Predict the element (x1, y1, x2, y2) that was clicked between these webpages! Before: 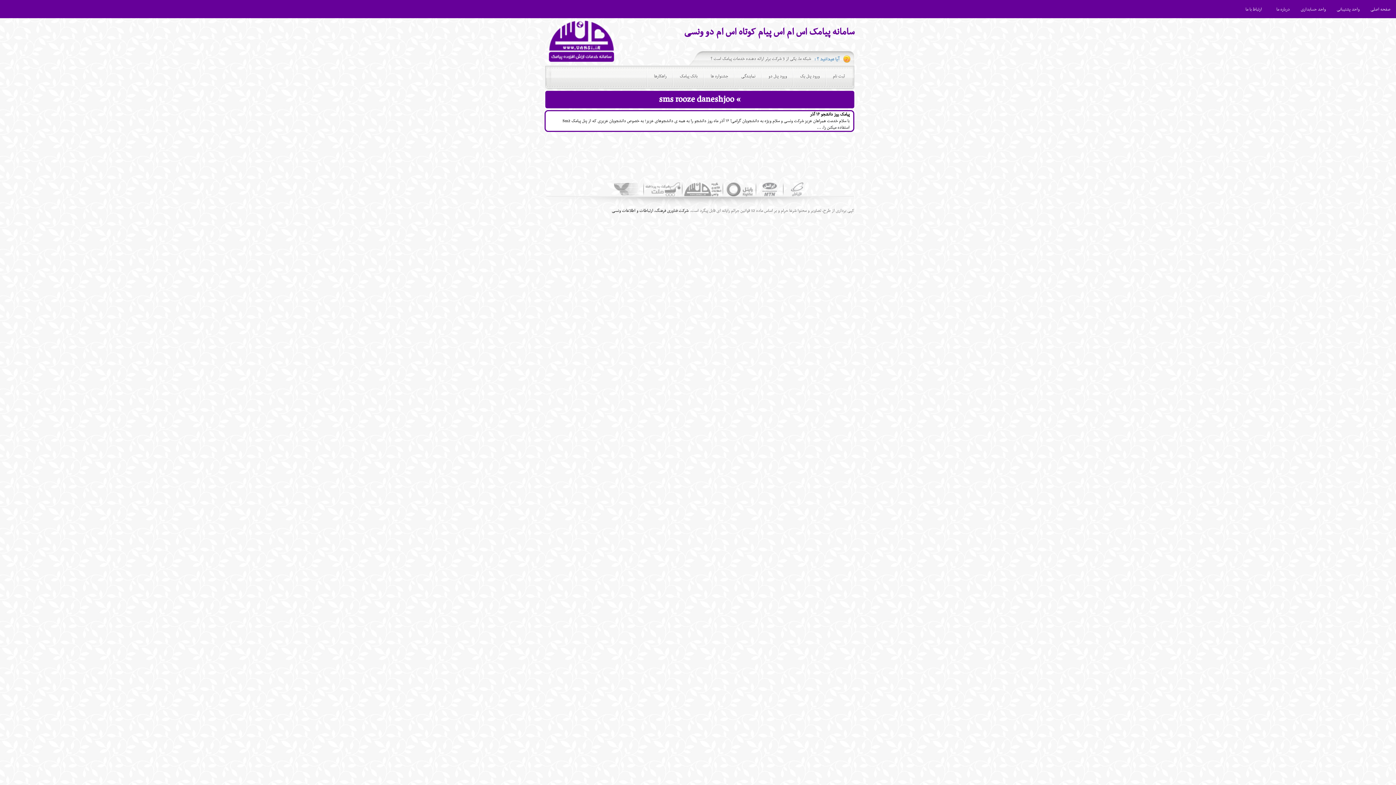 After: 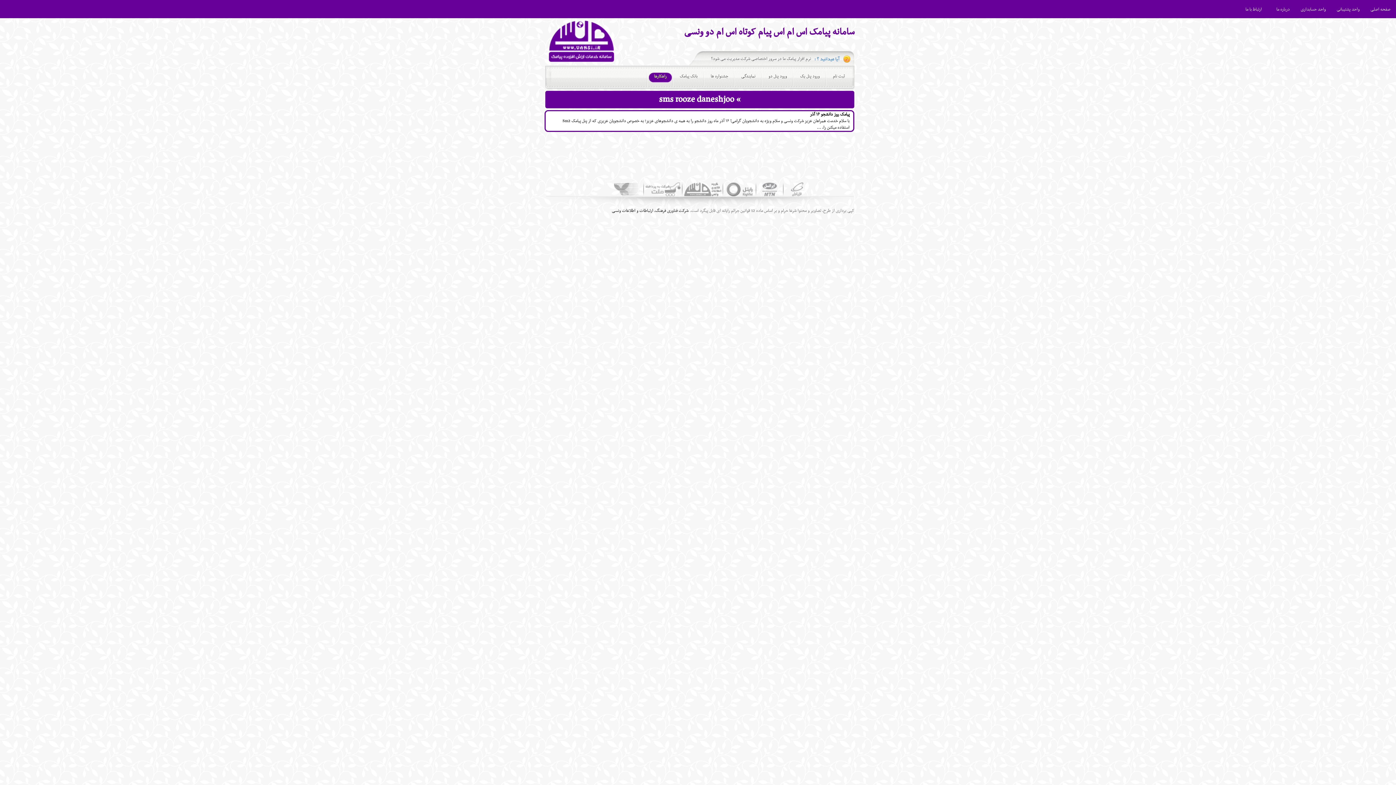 Action: bbox: (654, 65, 672, 87) label: راهکارها